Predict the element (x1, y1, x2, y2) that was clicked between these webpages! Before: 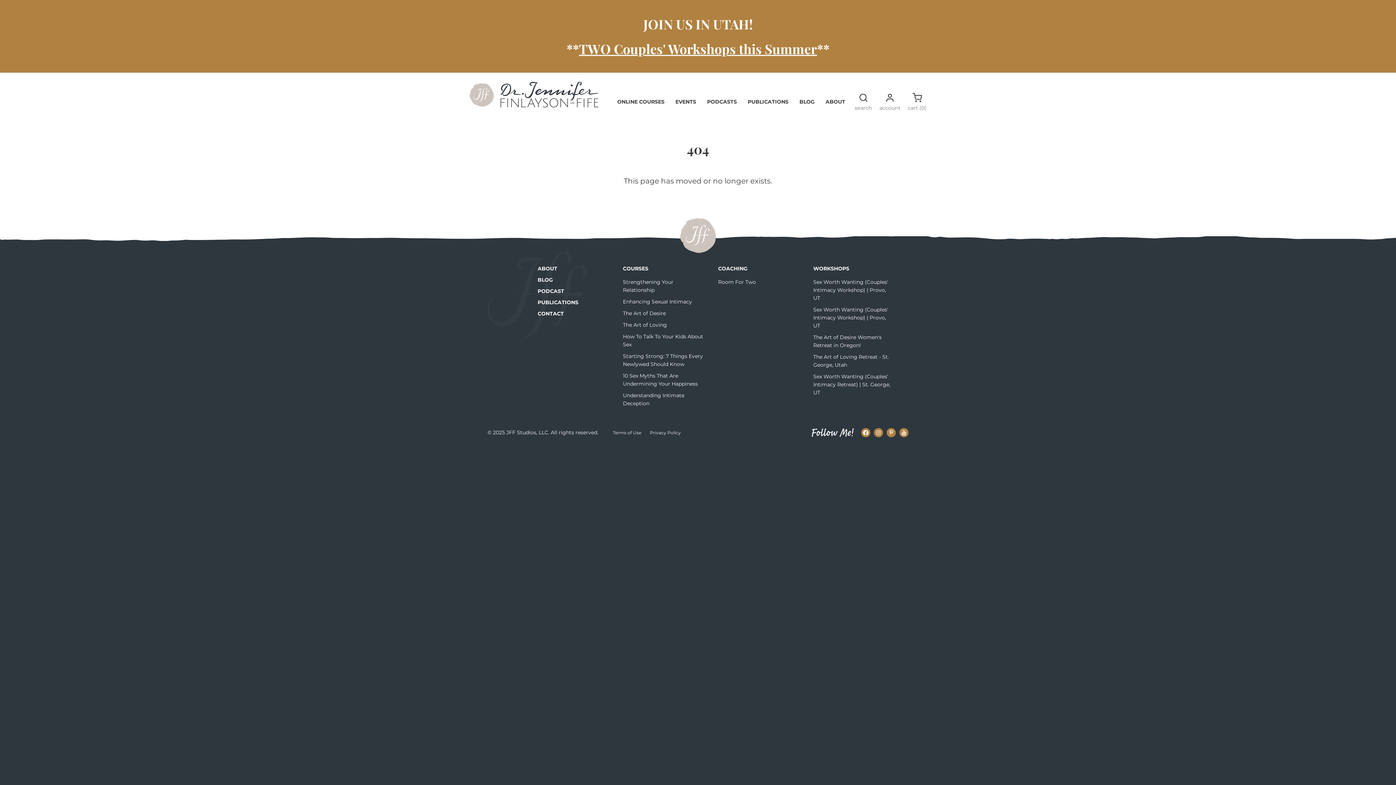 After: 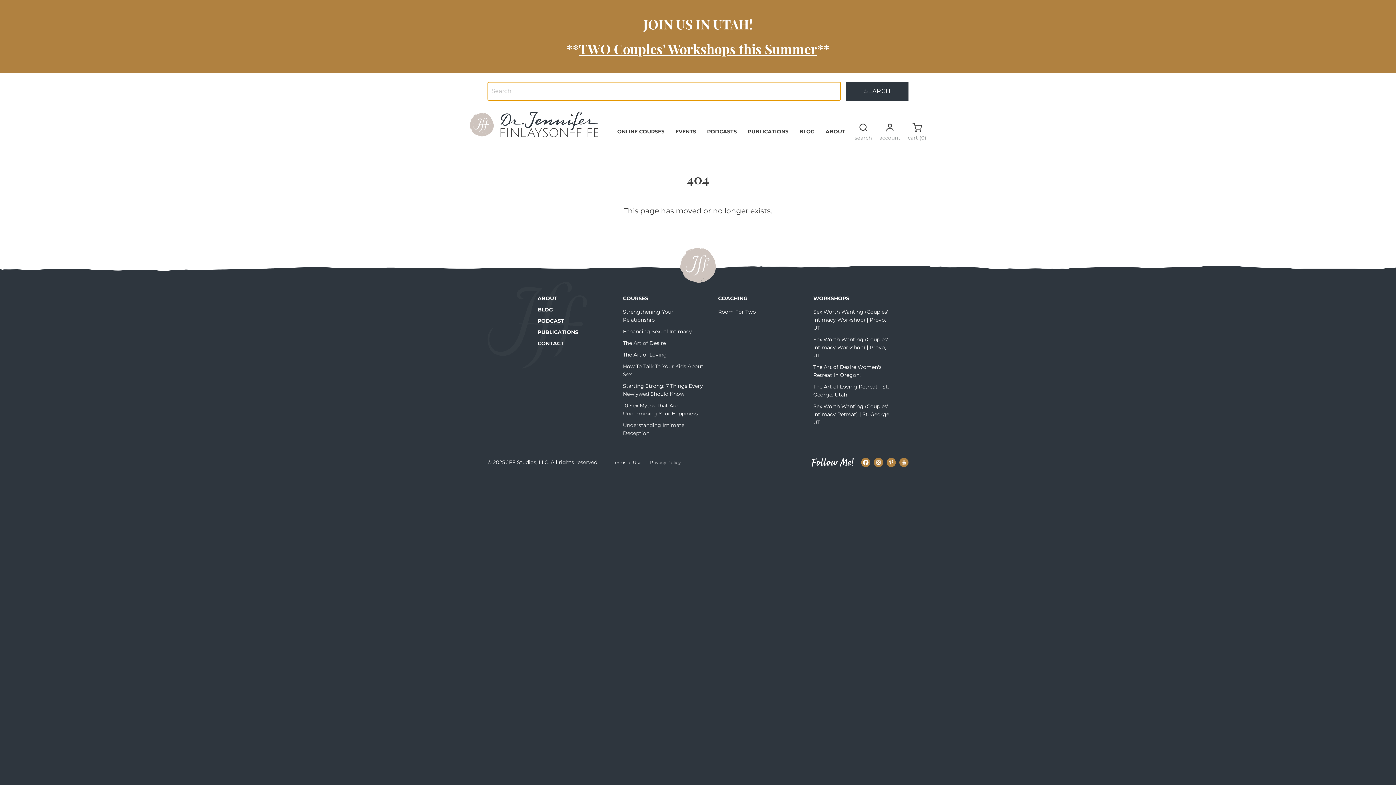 Action: bbox: (854, 95, 872, 110) label: search